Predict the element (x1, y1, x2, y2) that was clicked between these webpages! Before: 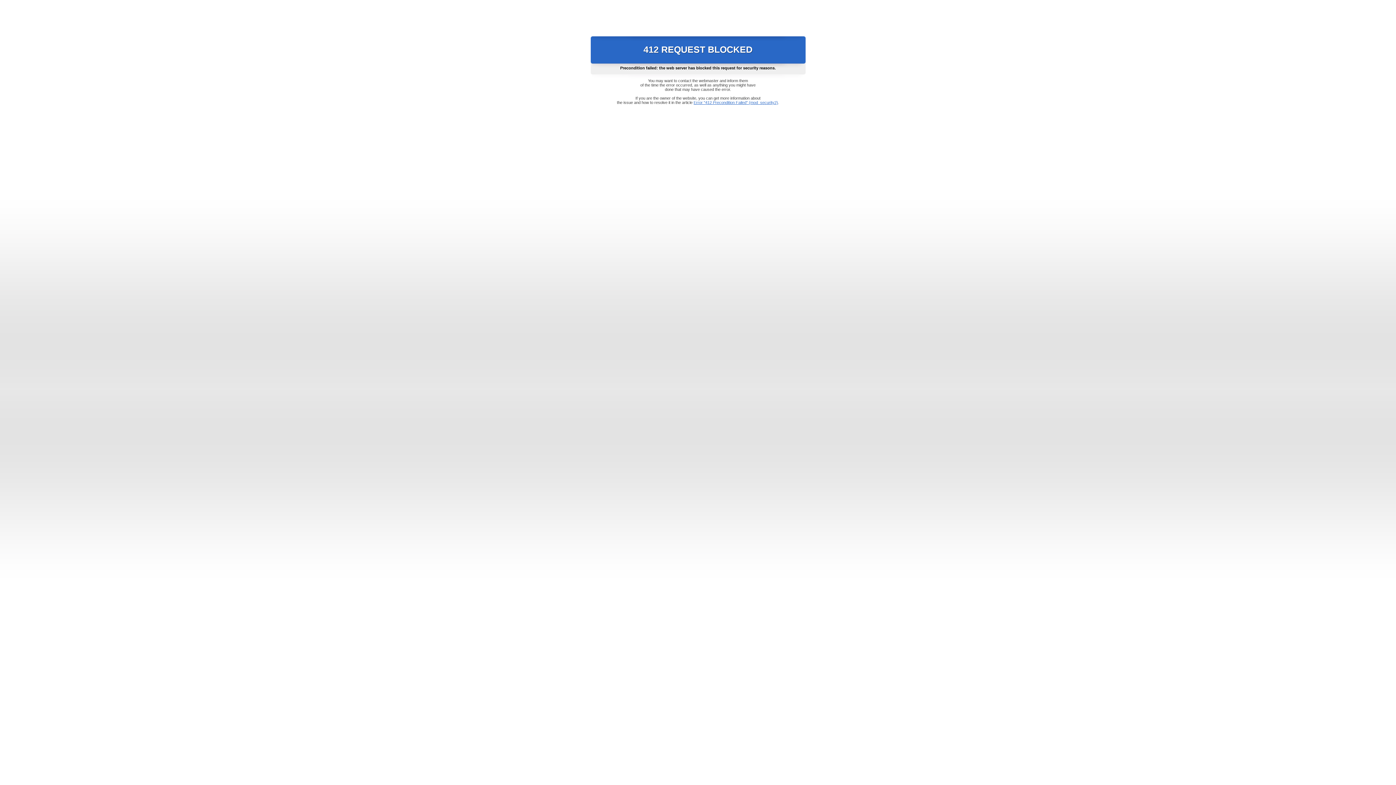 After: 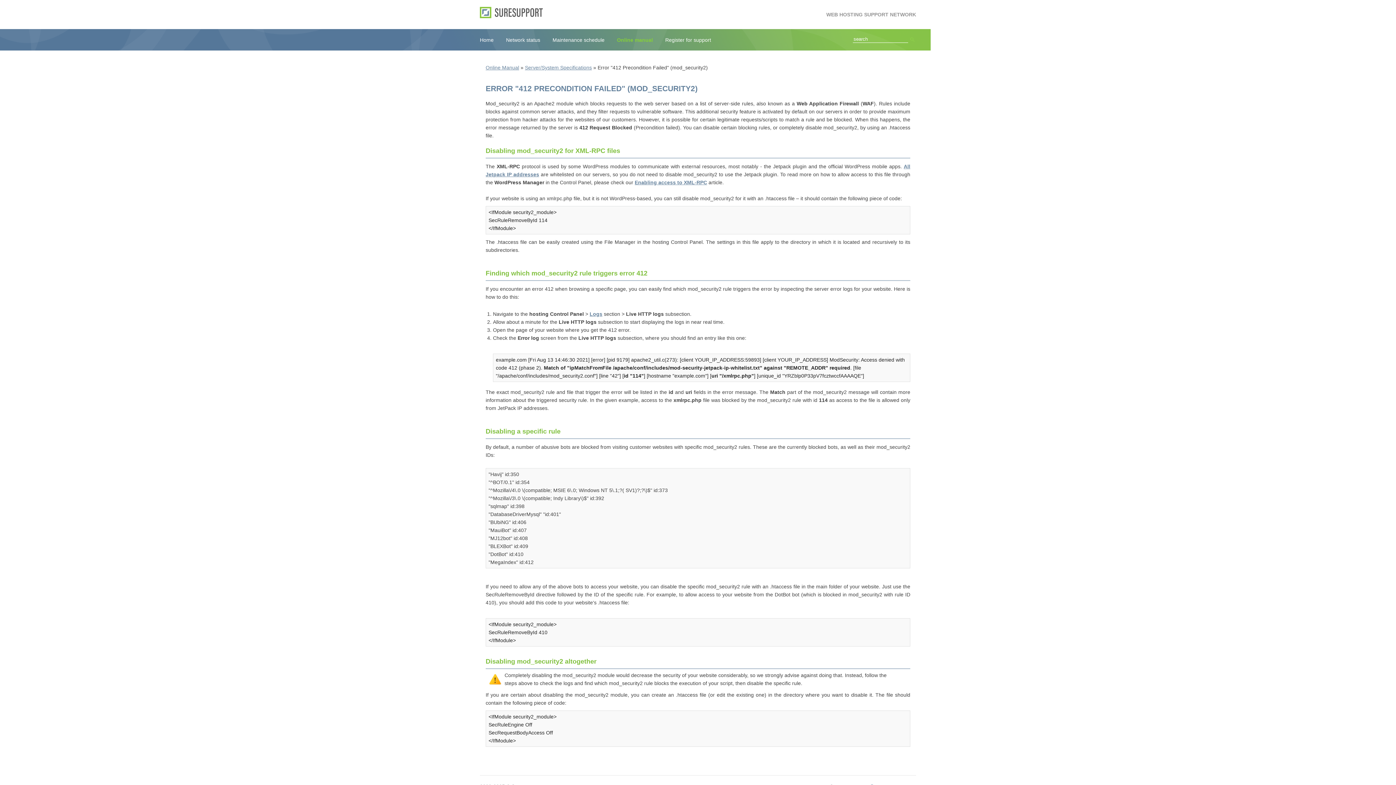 Action: bbox: (693, 100, 778, 104) label: Error "412 Precondition Failed" (mod_security2)